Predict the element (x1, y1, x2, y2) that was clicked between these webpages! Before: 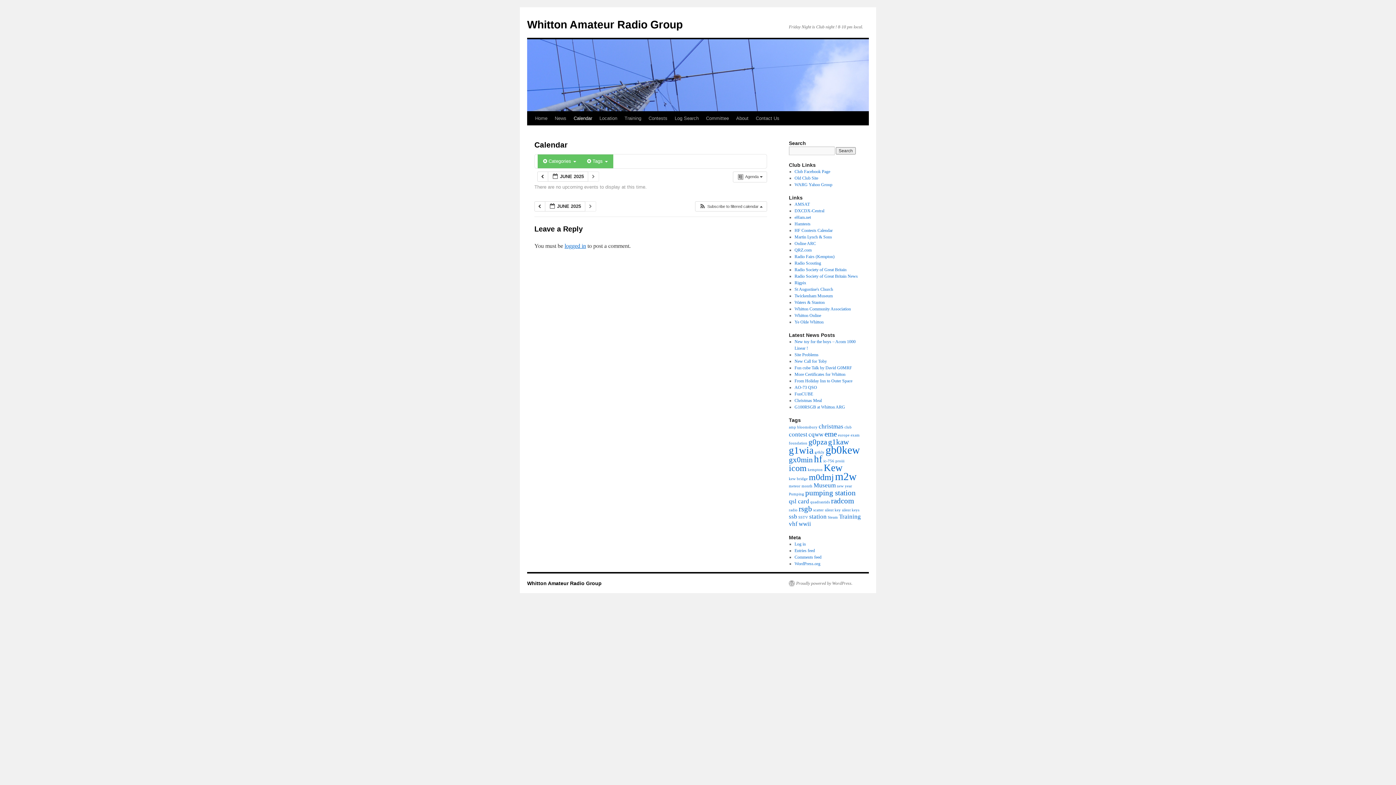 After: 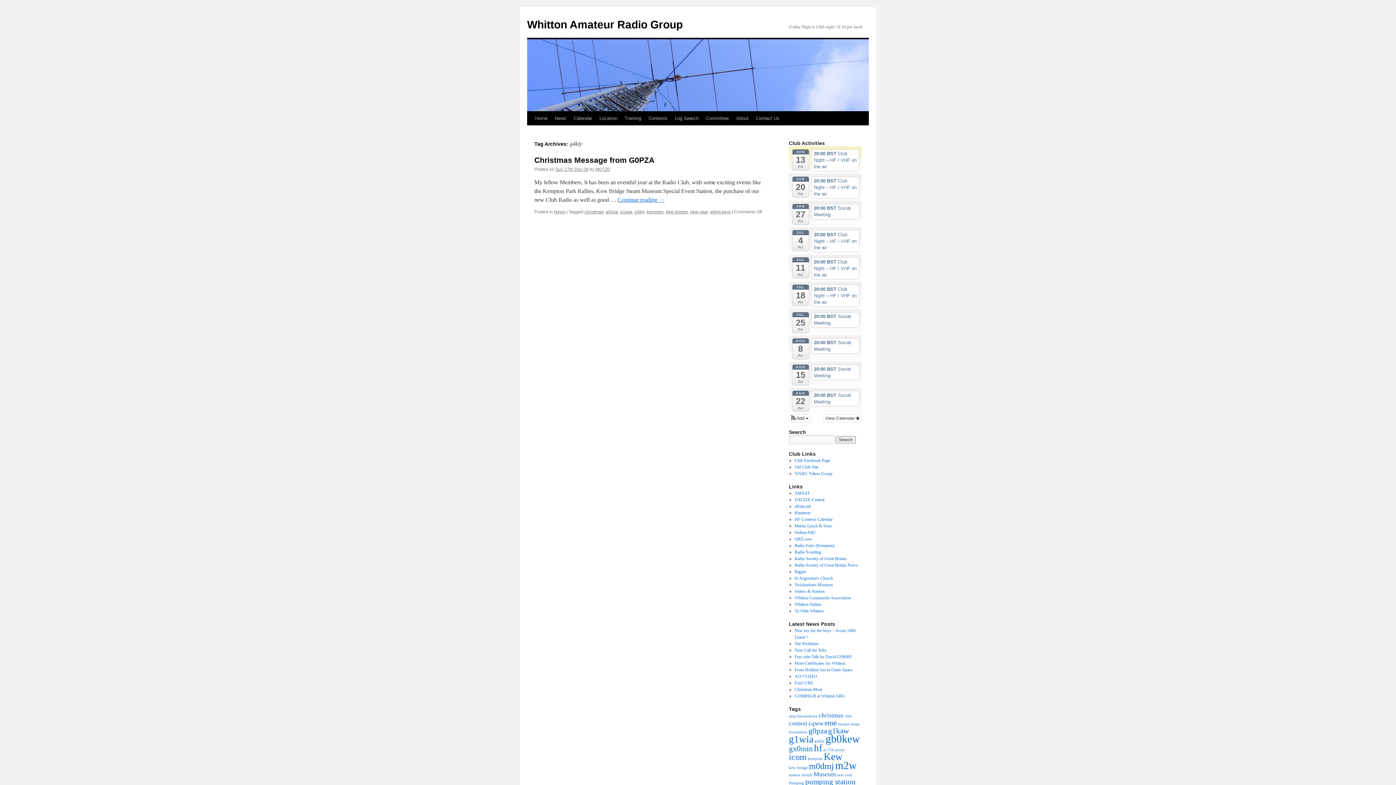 Action: label: g4kly (1 item) bbox: (814, 450, 824, 454)